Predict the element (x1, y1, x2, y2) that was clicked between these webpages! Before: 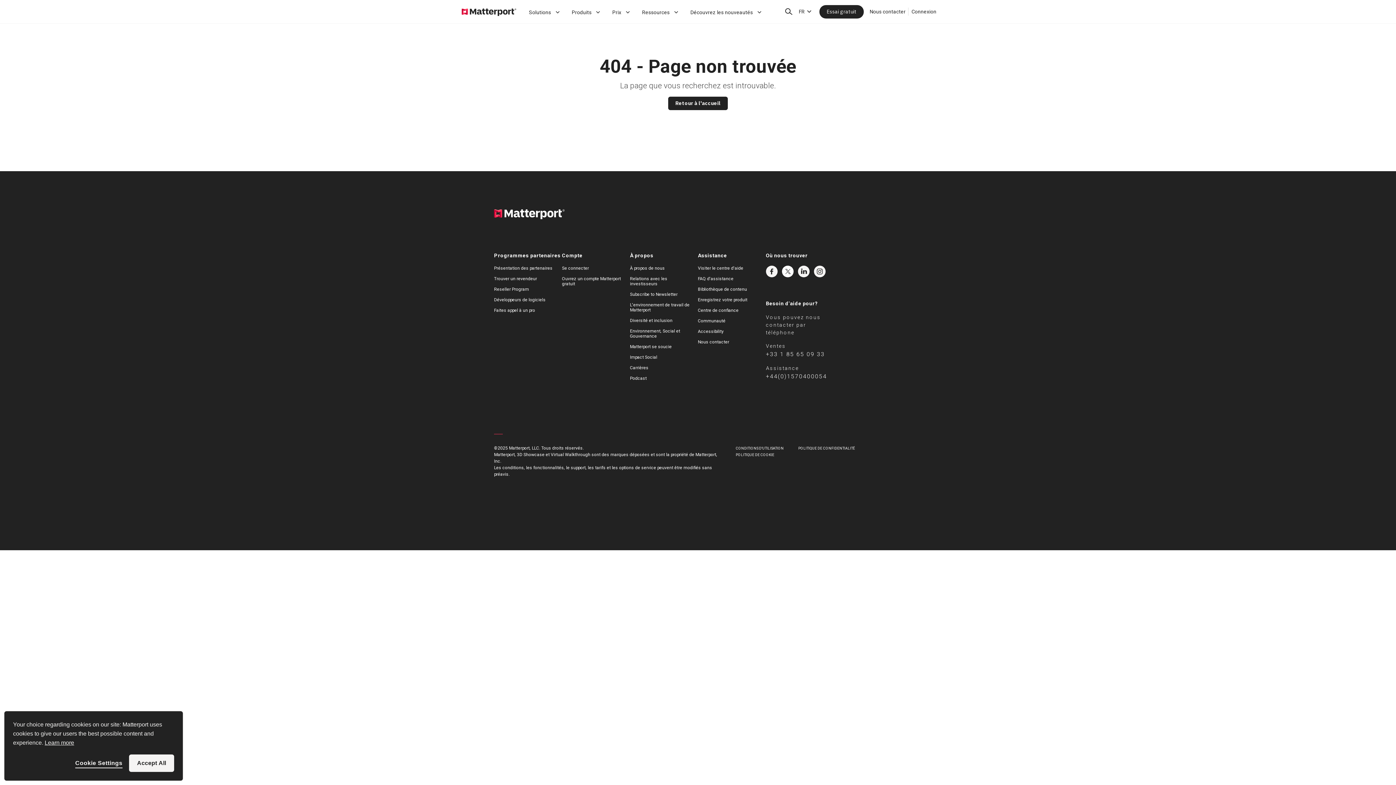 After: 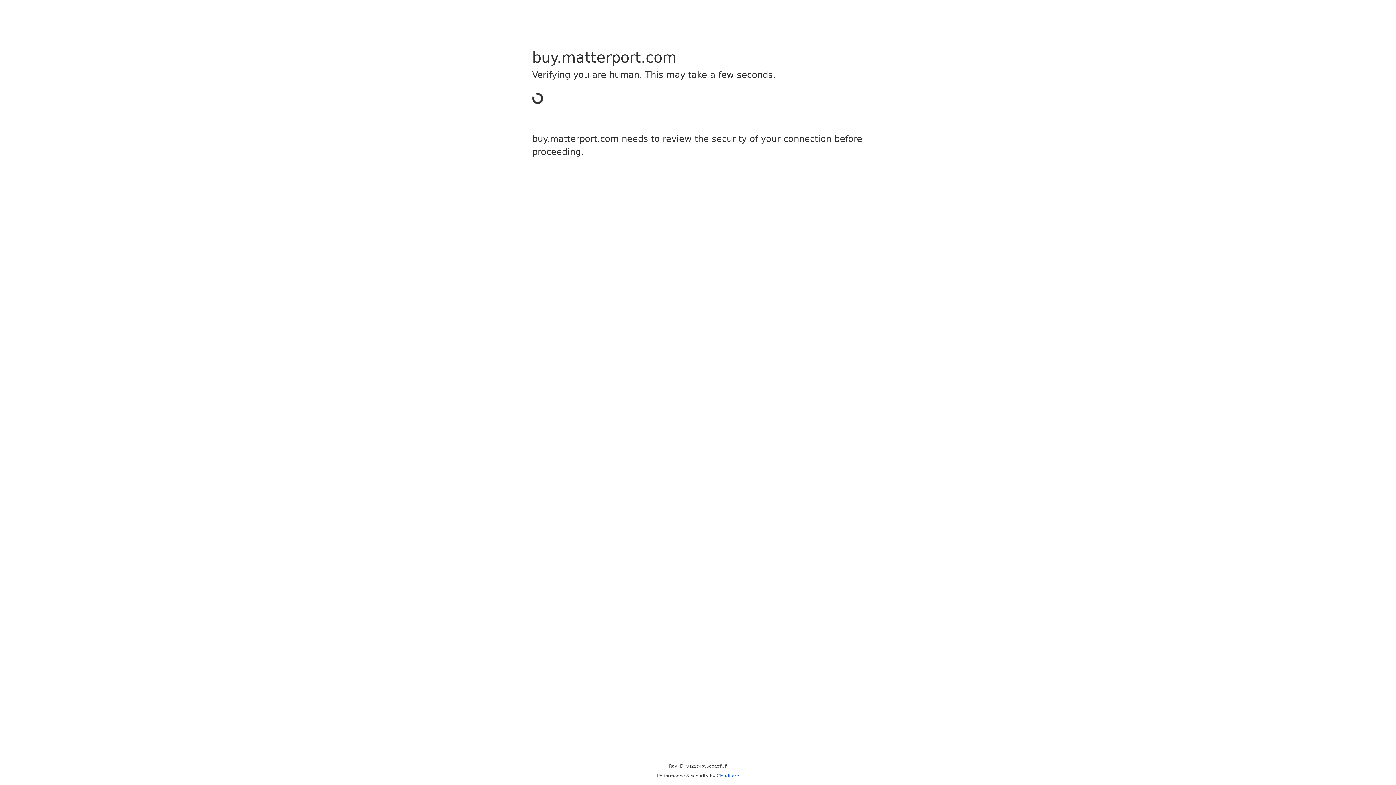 Action: label: Essai gratuit bbox: (819, 4, 864, 18)